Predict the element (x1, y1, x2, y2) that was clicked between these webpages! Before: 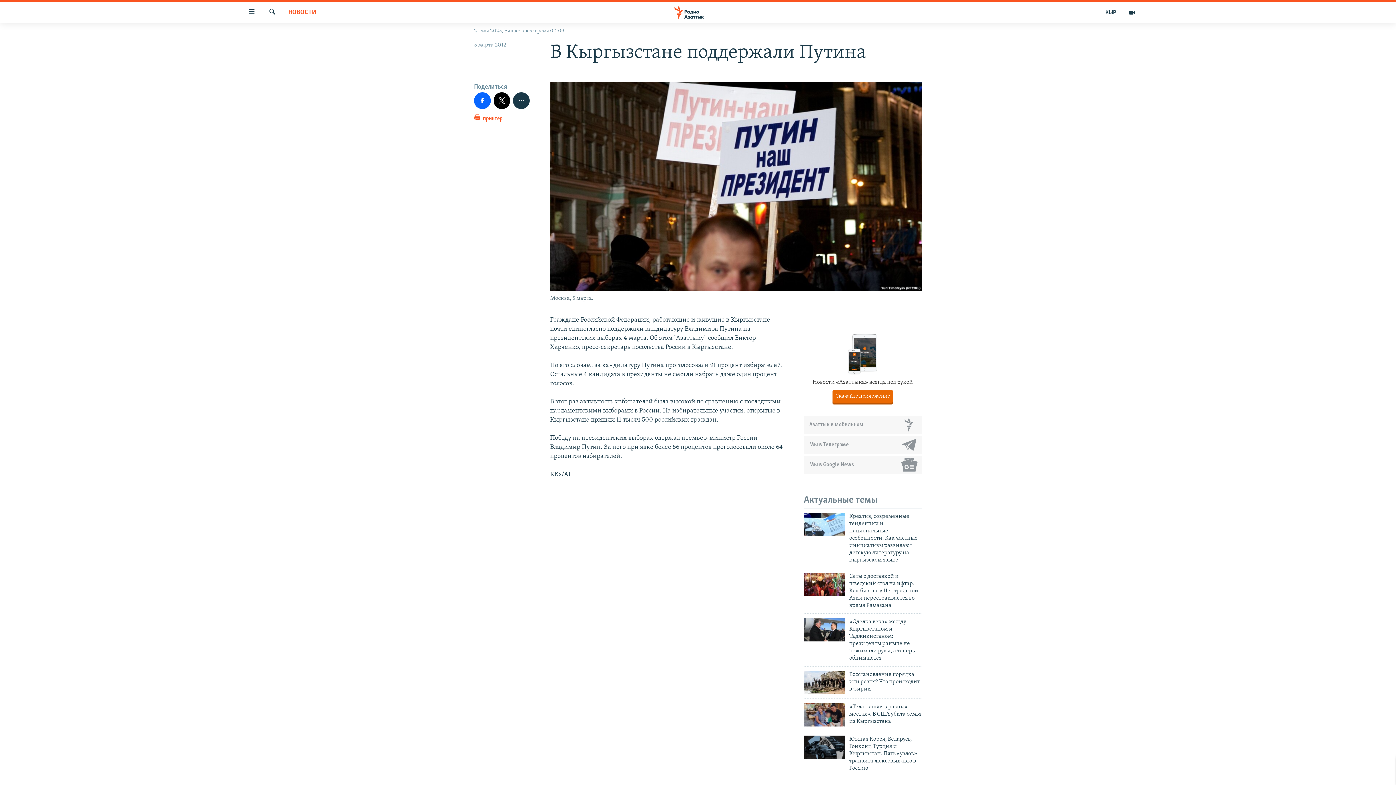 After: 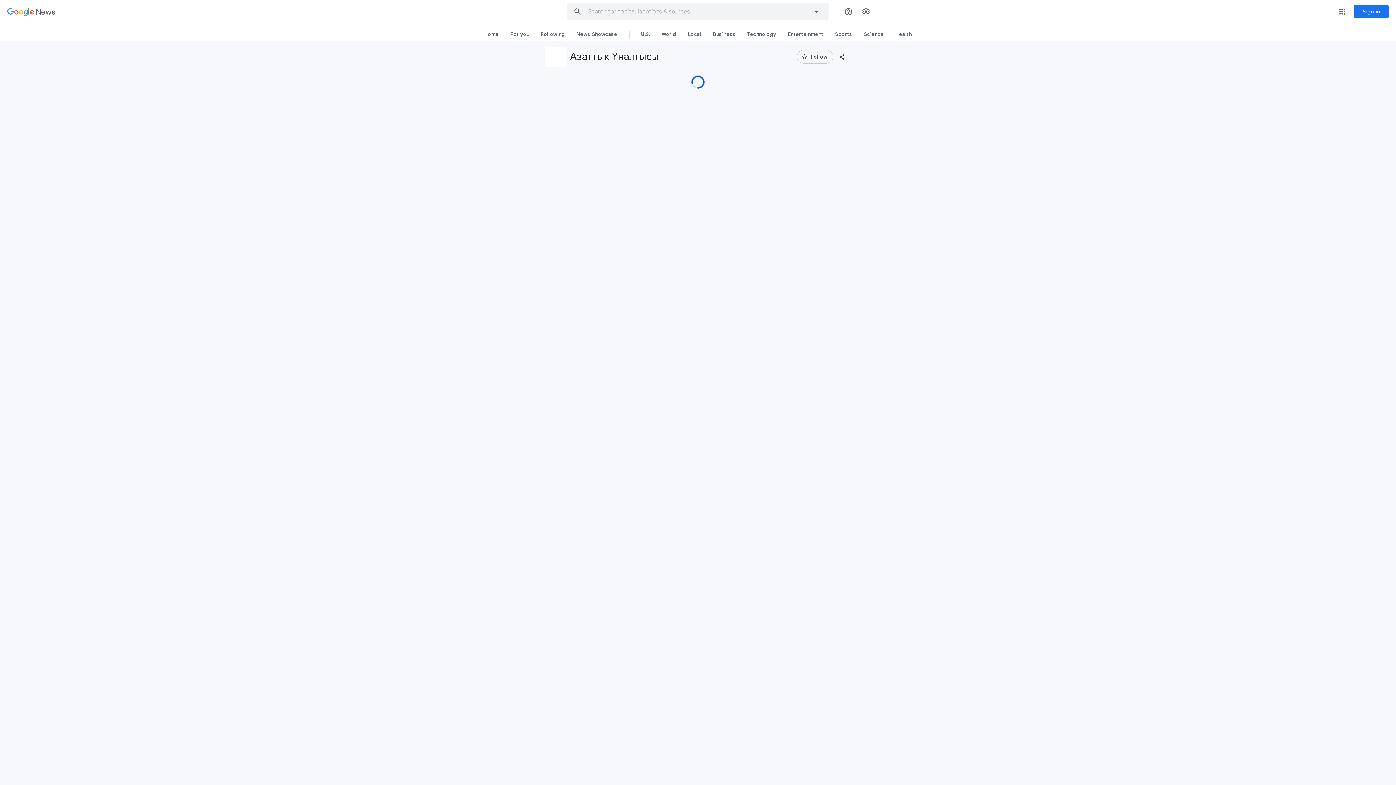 Action: bbox: (804, 456, 922, 474) label: Мы в Google News